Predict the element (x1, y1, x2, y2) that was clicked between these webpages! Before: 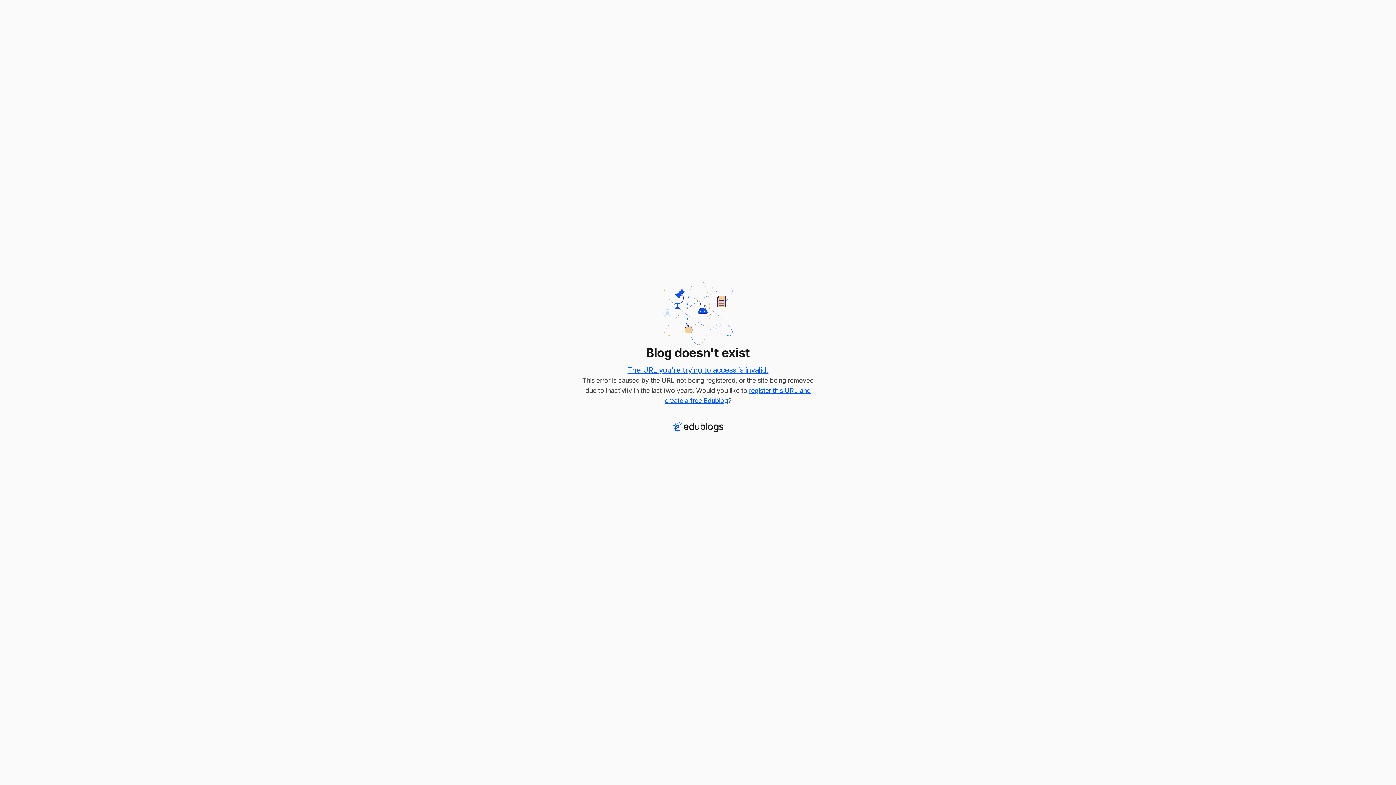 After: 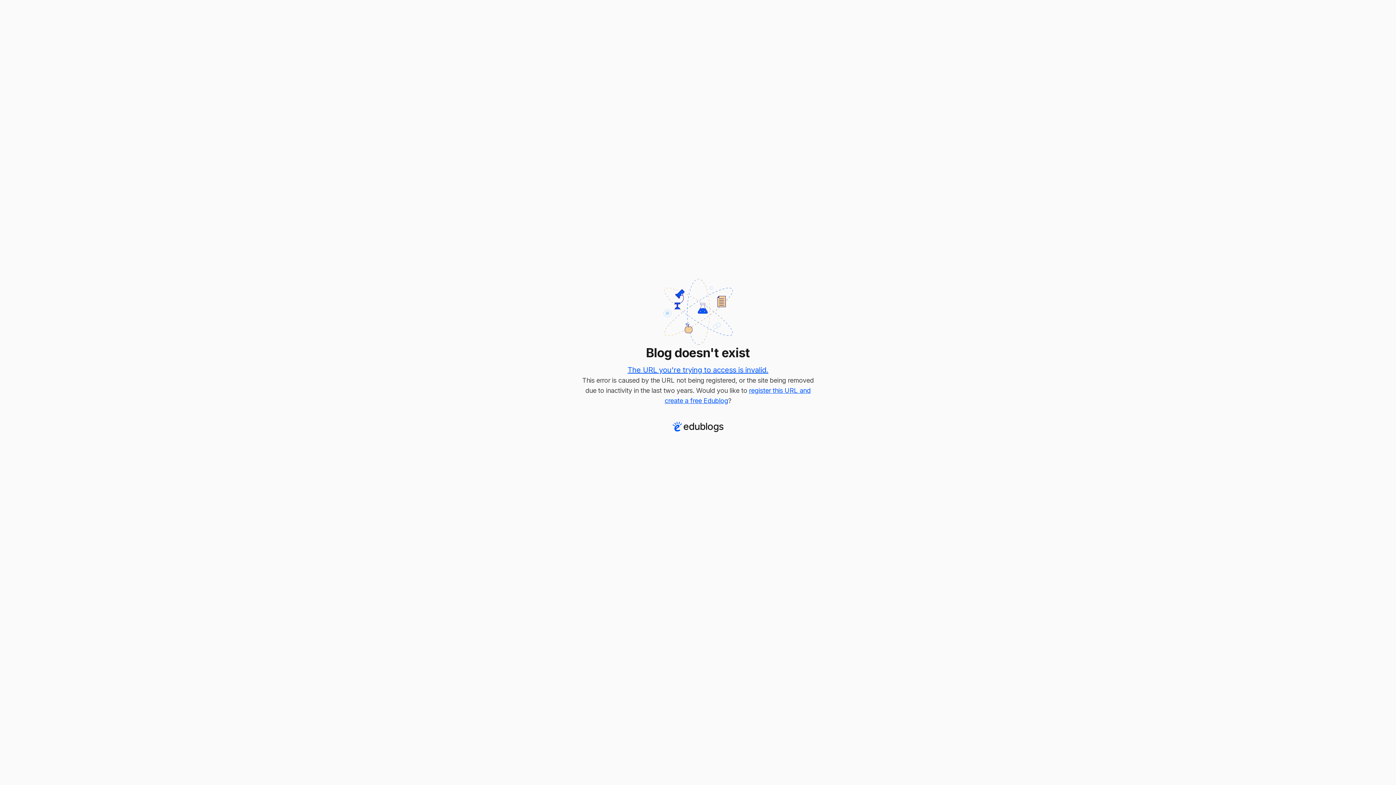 Action: bbox: (627, 365, 768, 374) label: The URL you're trying to access is invalid.